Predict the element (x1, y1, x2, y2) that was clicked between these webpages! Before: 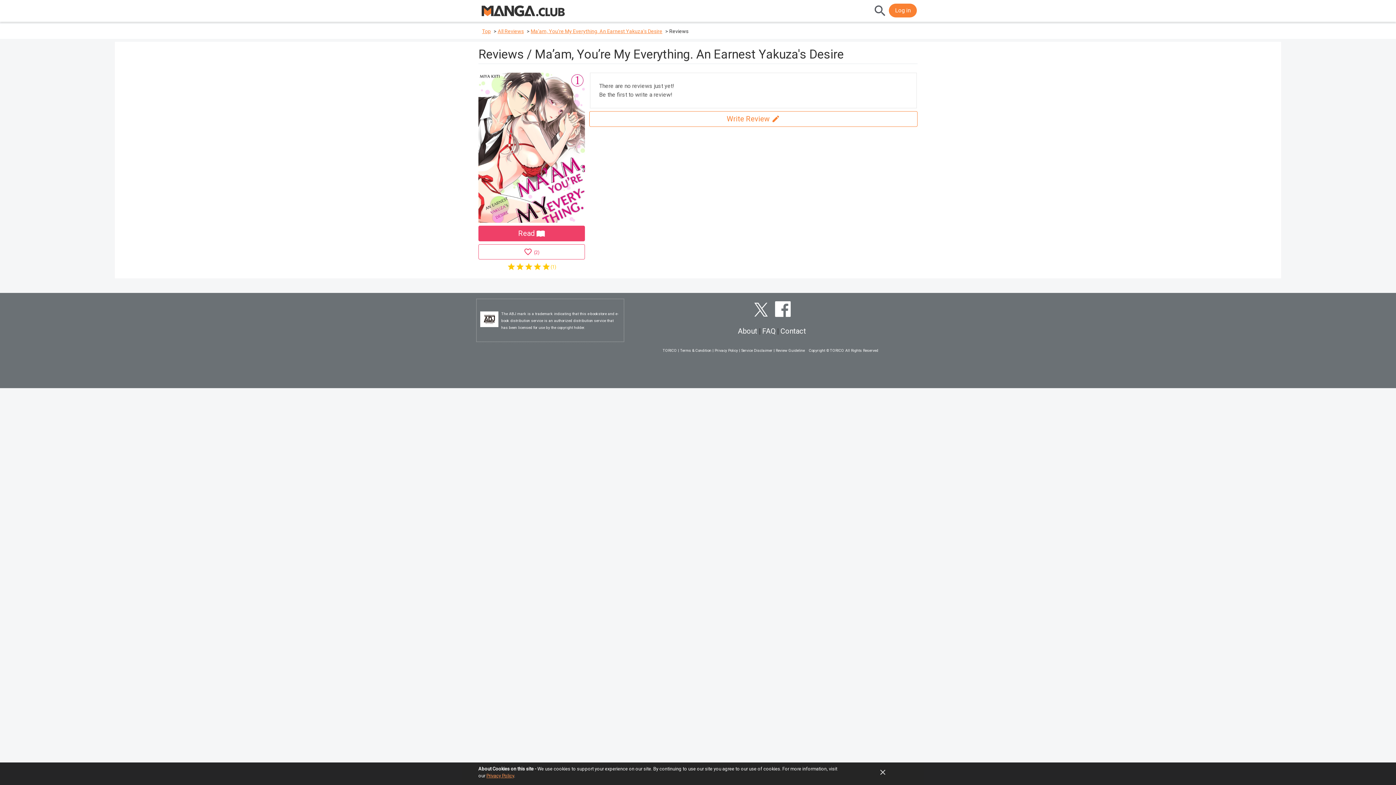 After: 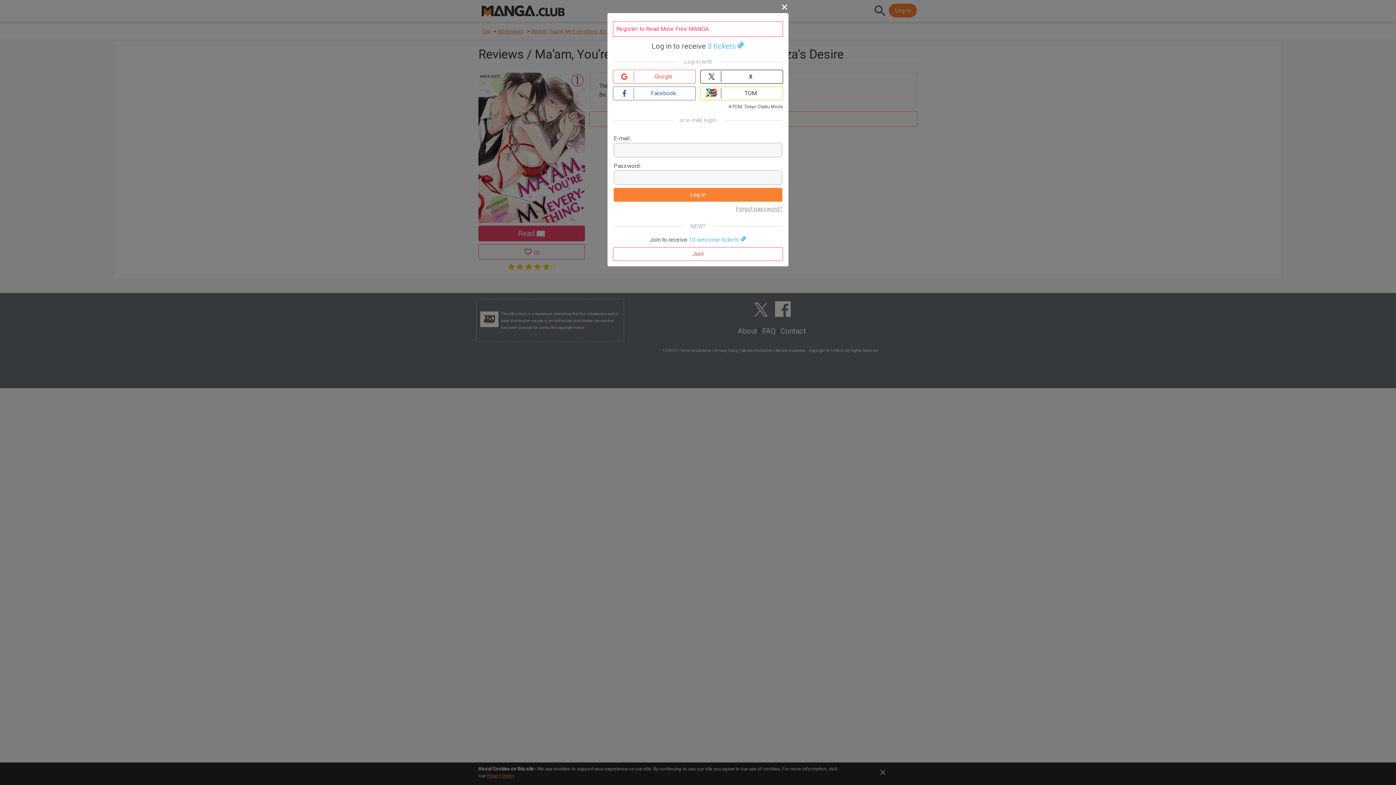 Action: label: Read import_contacts import_contacts bbox: (478, 229, 585, 236)